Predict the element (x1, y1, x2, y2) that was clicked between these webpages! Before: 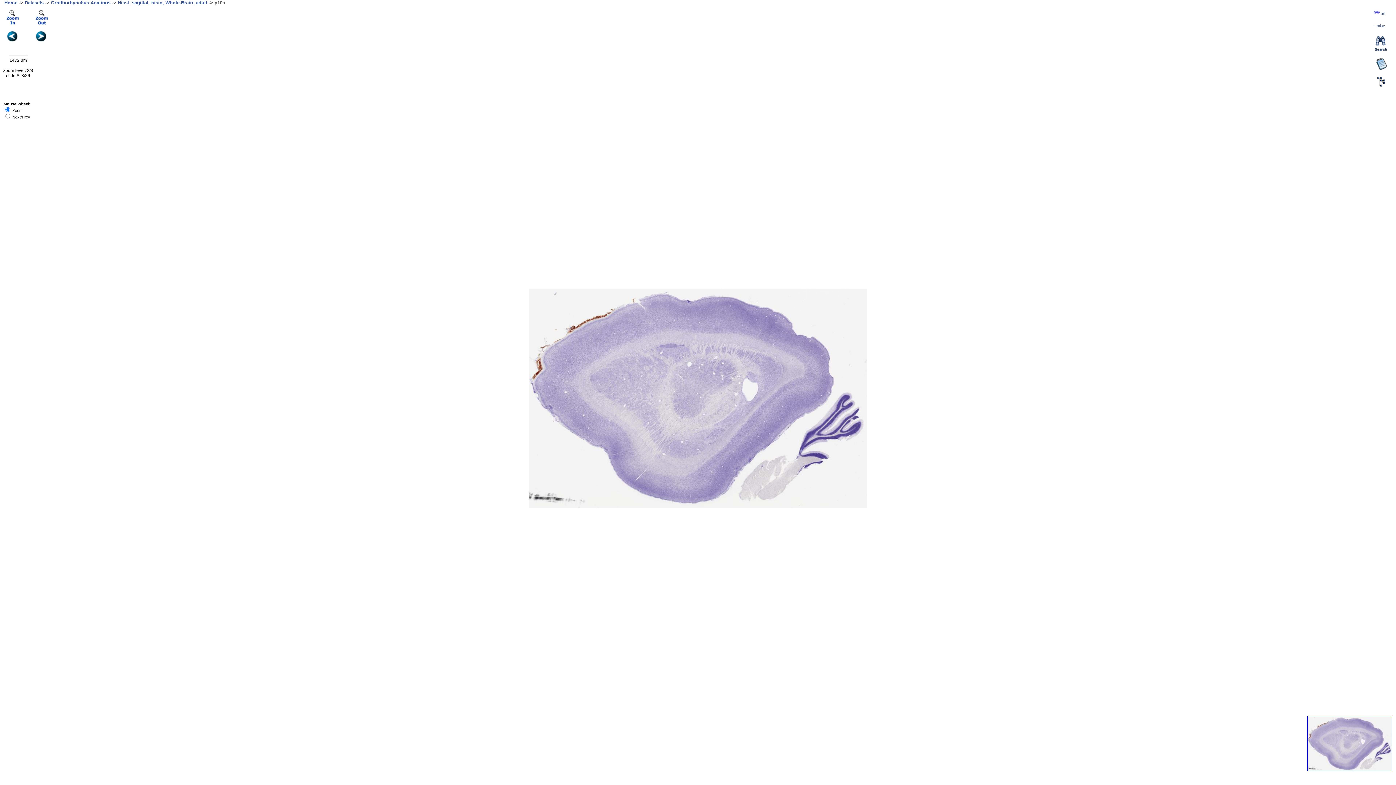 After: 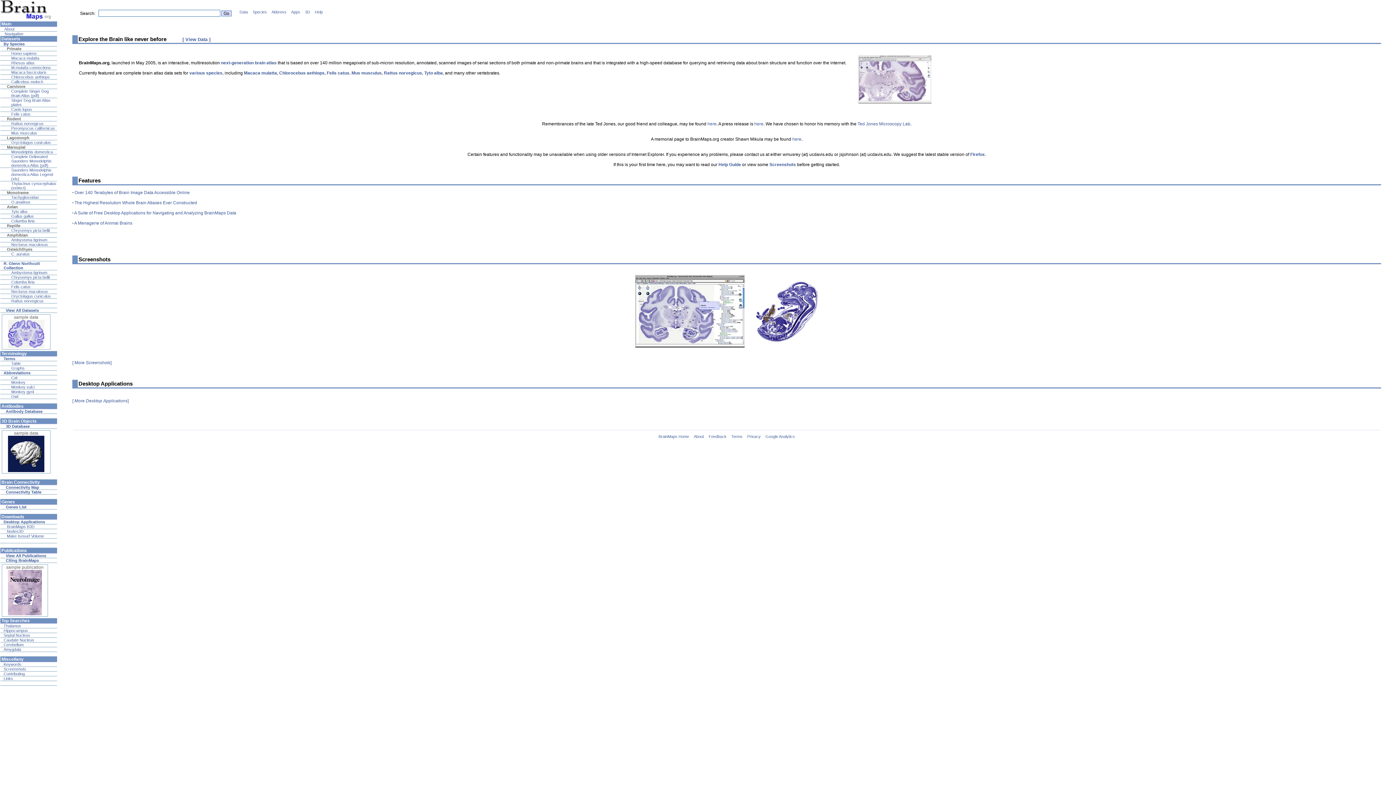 Action: label: Home bbox: (4, 0, 17, 5)